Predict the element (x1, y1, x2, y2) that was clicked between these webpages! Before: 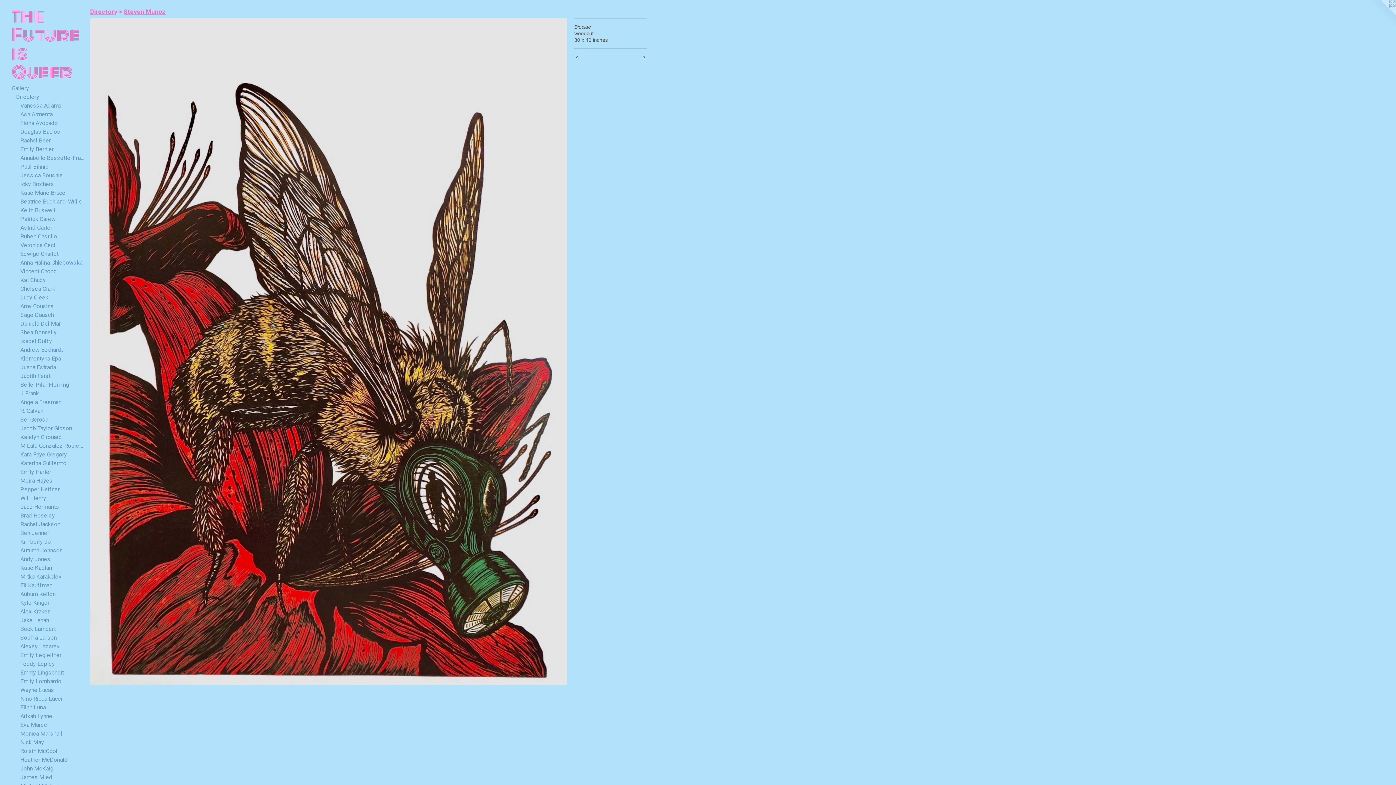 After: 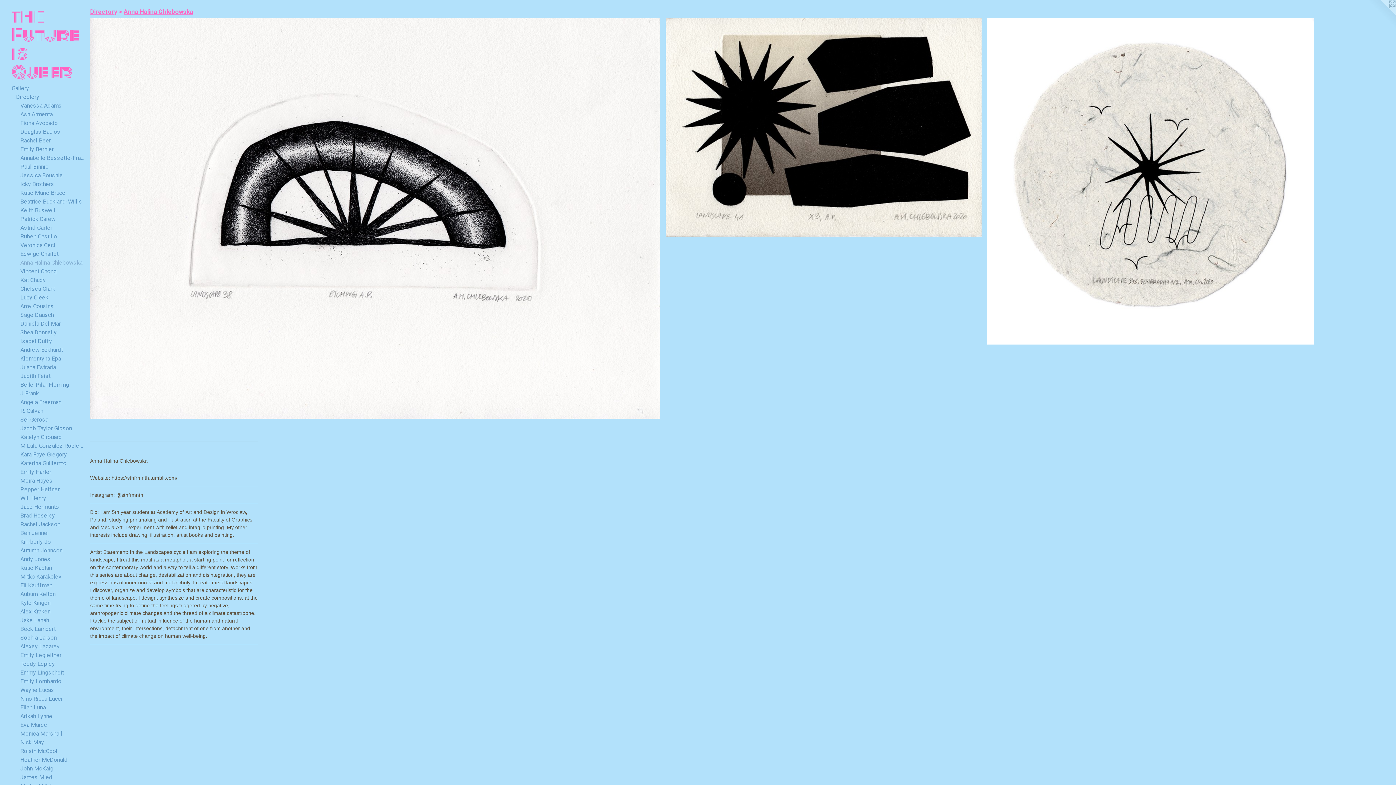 Action: label: Anna Halina Chlebowska bbox: (20, 258, 84, 267)